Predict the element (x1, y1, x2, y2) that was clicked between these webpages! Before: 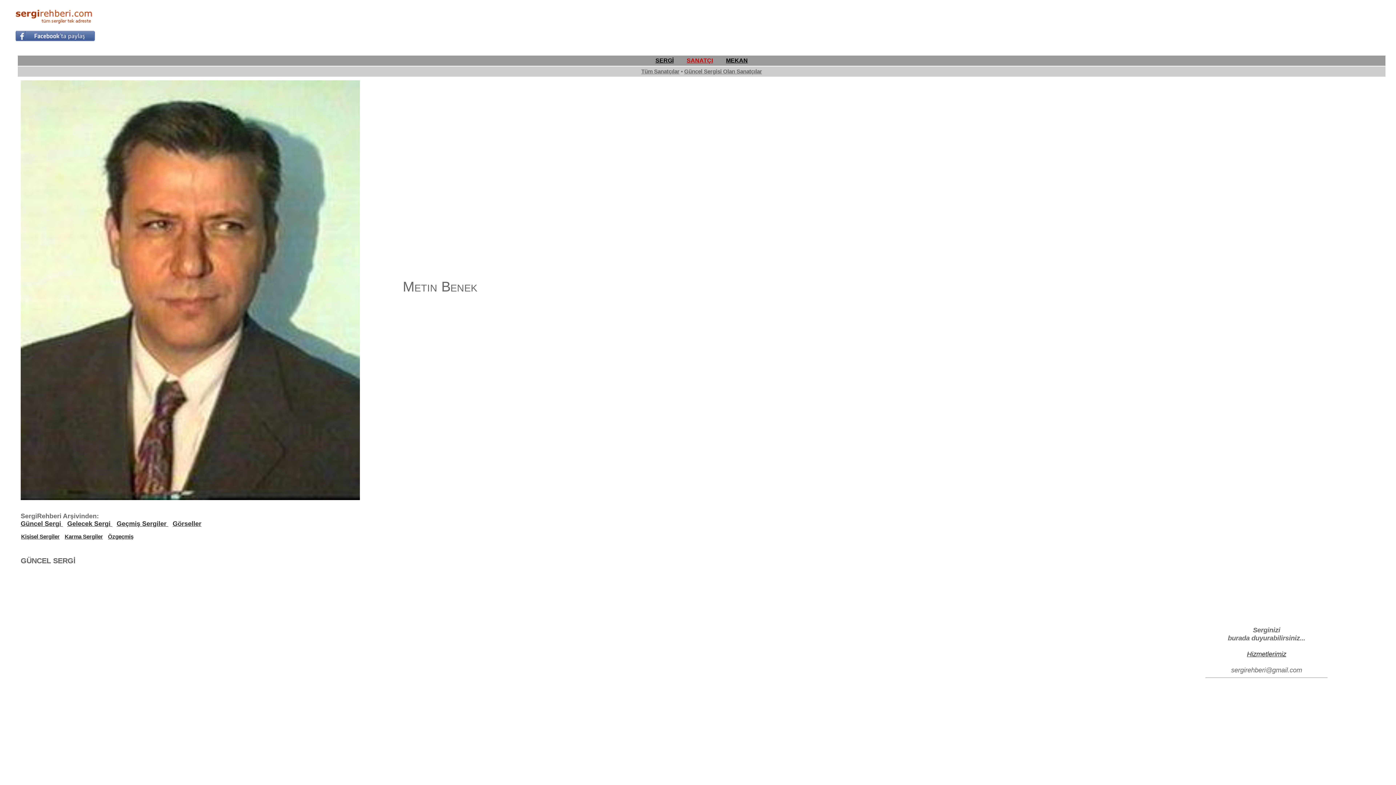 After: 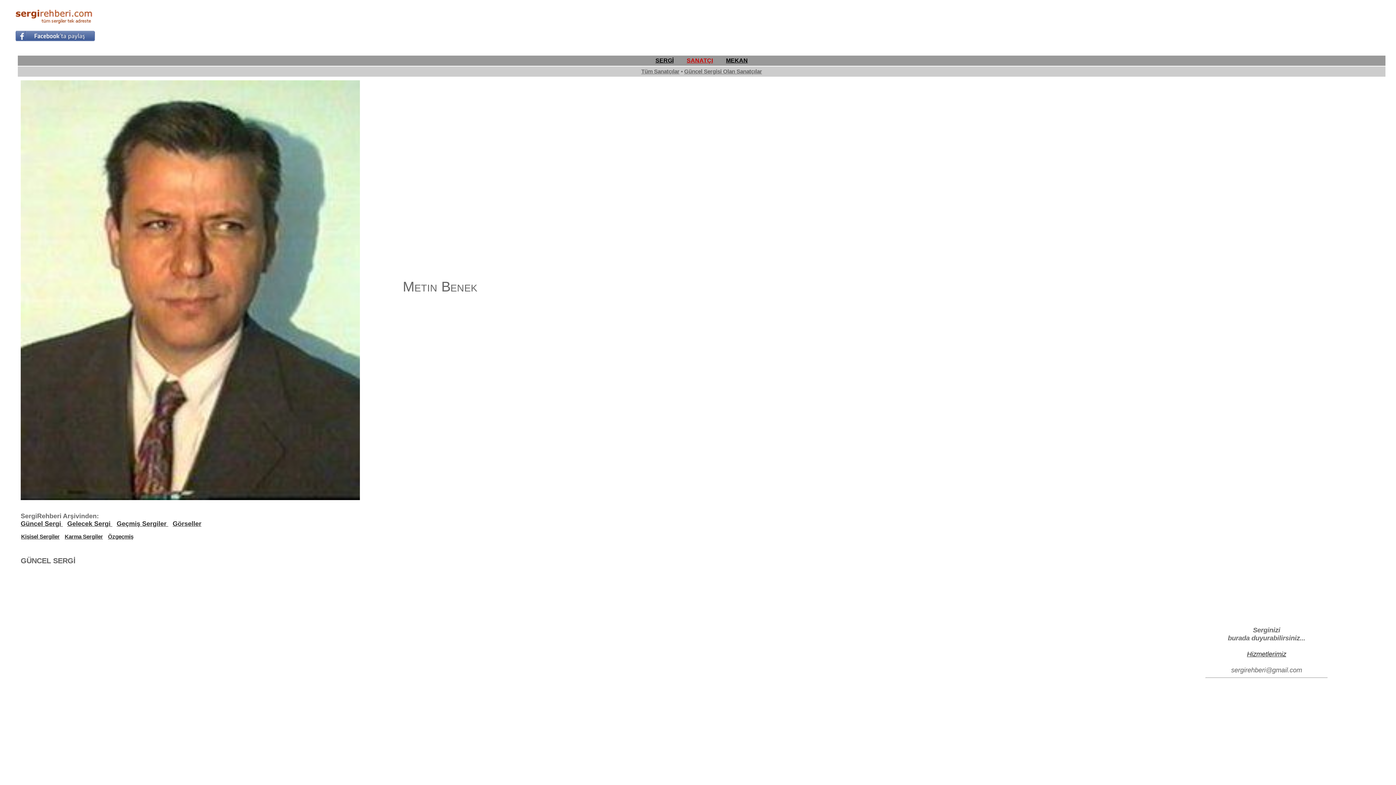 Action: bbox: (20, 496, 360, 501)